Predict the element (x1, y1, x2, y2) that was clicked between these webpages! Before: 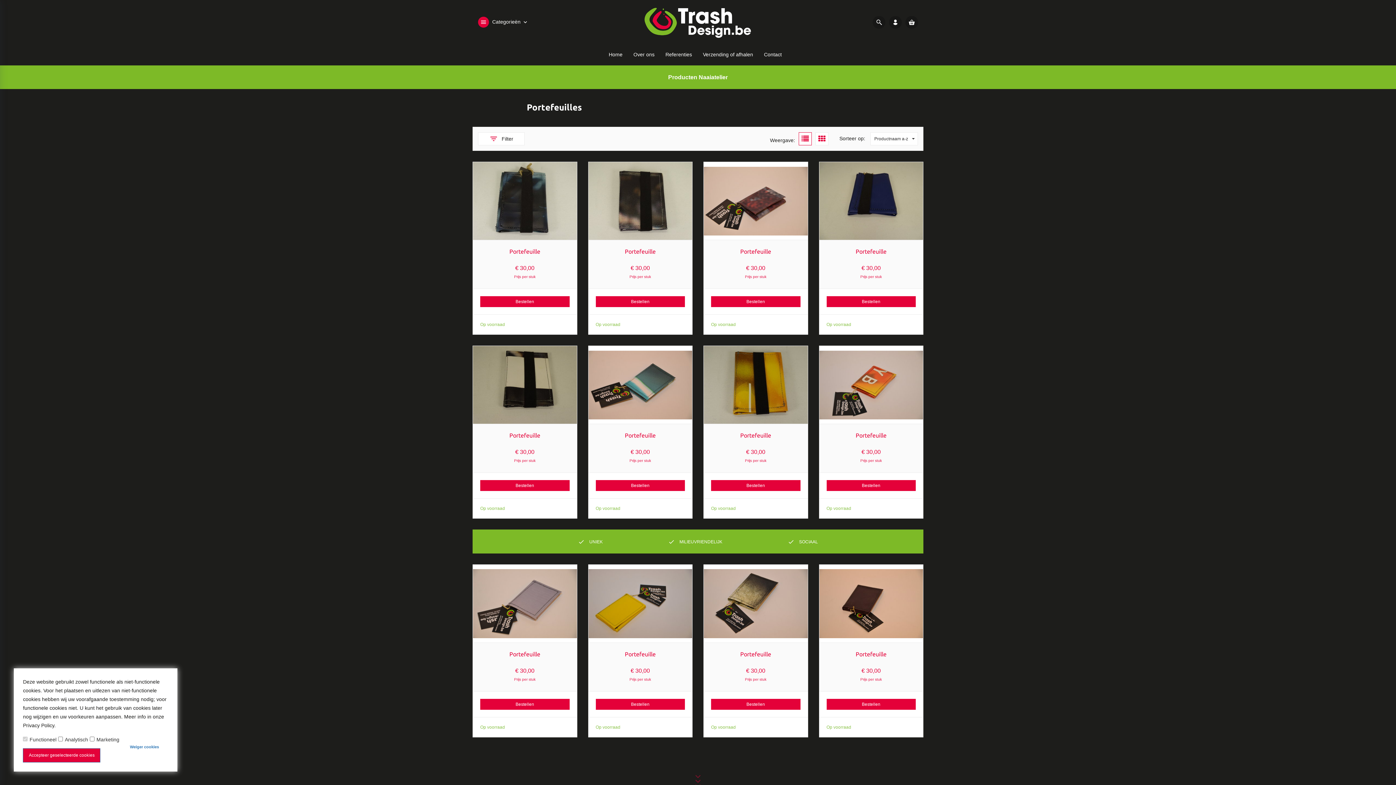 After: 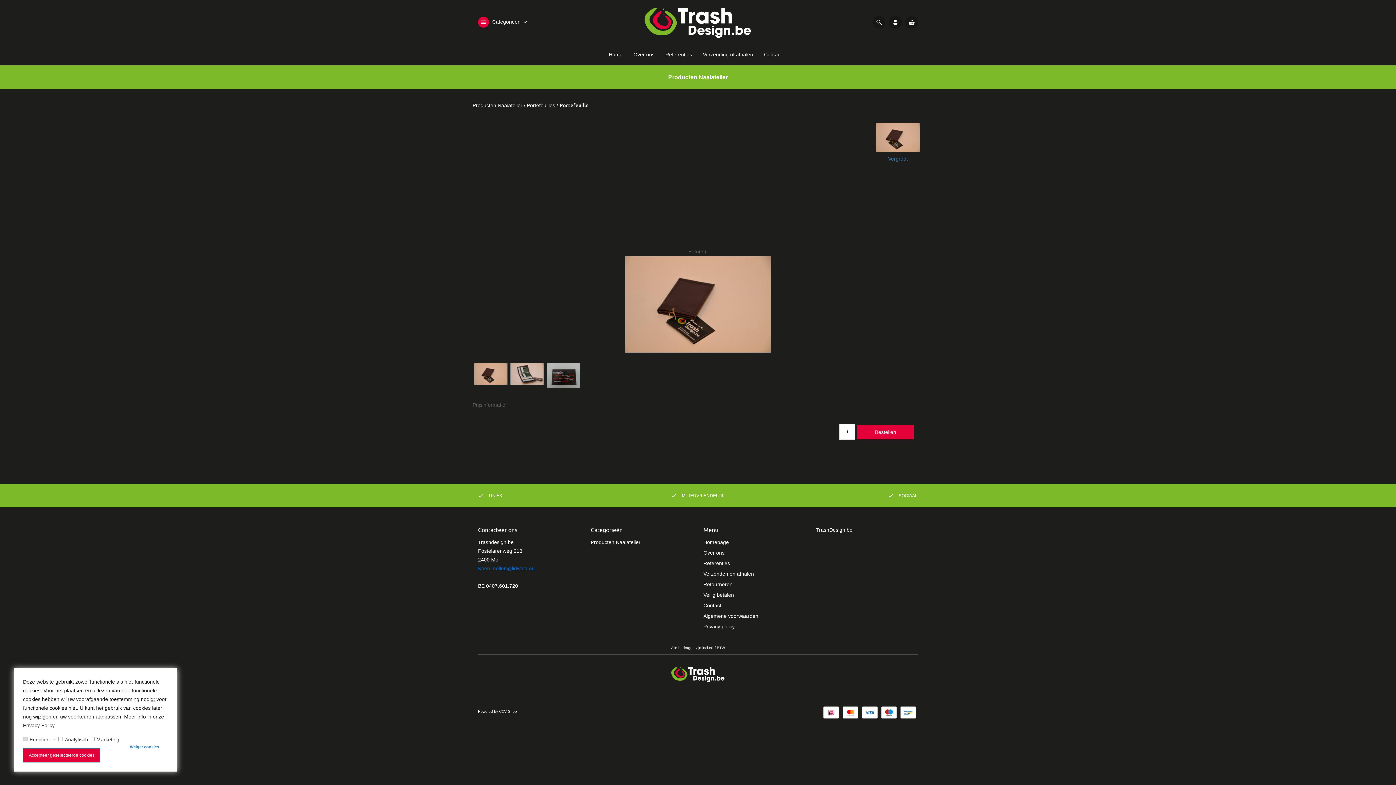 Action: label: Handige portefeuille uit gerecycleerd bannermateriaal. Door zijn compacte afmetingen past deze...

Portefeuille

€ 30,00

Prijs per stuk bbox: (819, 565, 923, 692)